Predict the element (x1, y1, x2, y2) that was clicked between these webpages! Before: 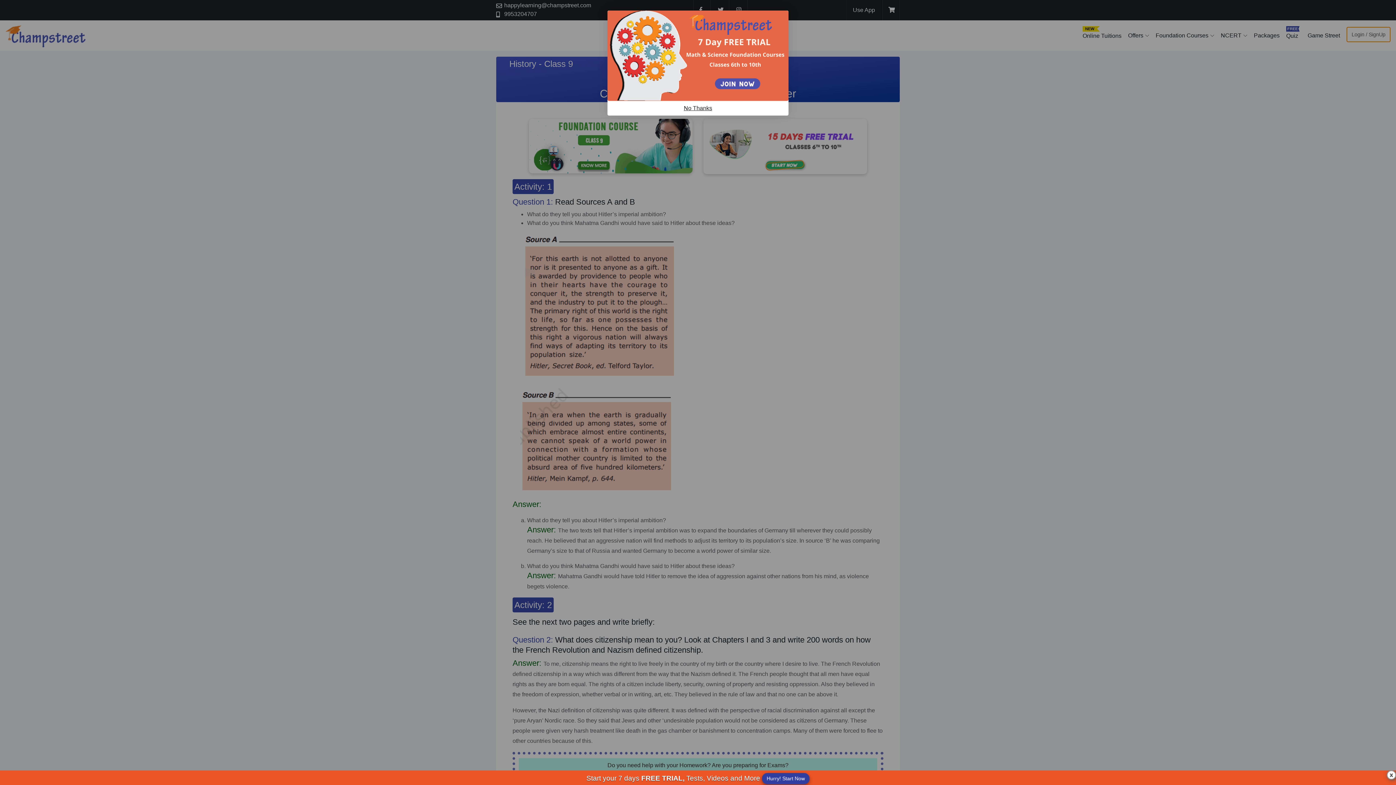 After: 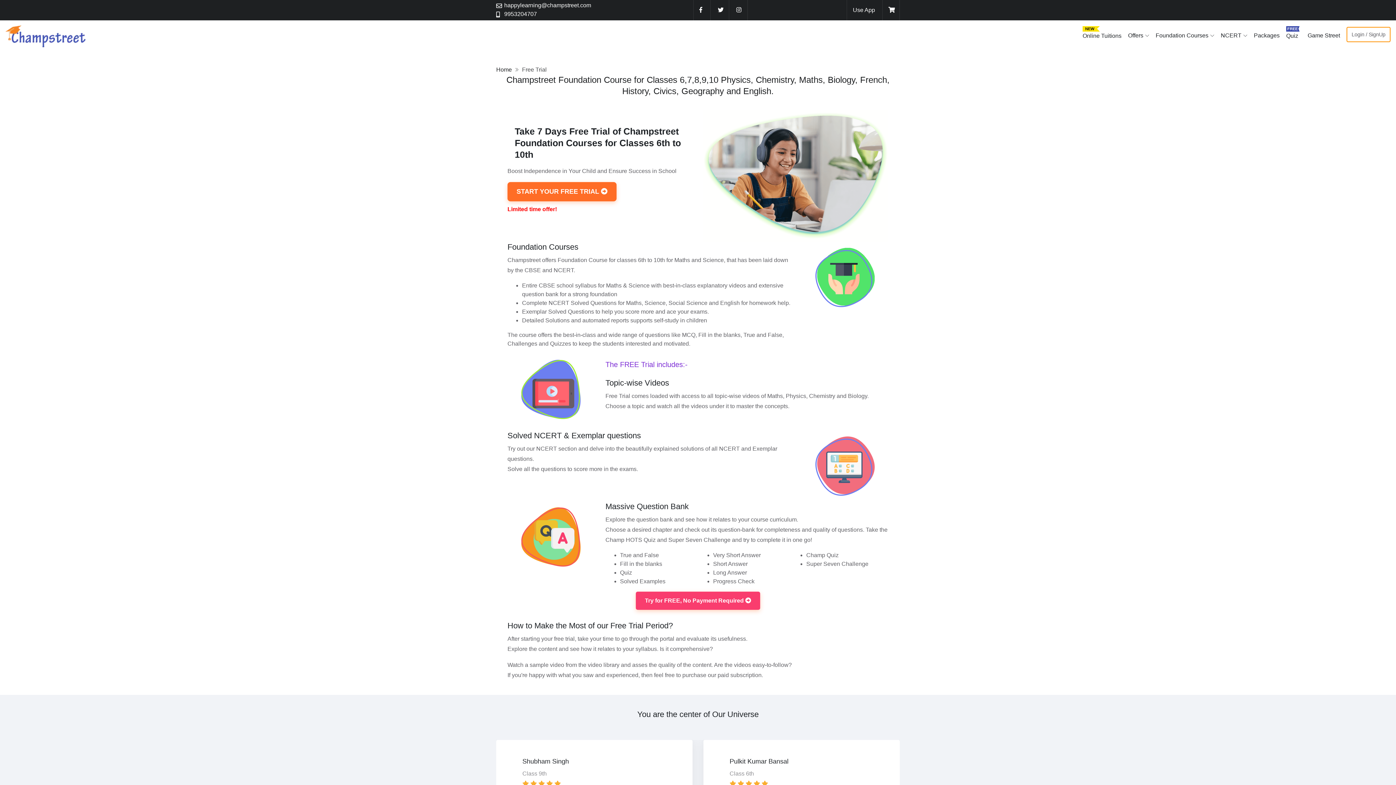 Action: bbox: (762, 773, 809, 784) label: Hurry! Start Now